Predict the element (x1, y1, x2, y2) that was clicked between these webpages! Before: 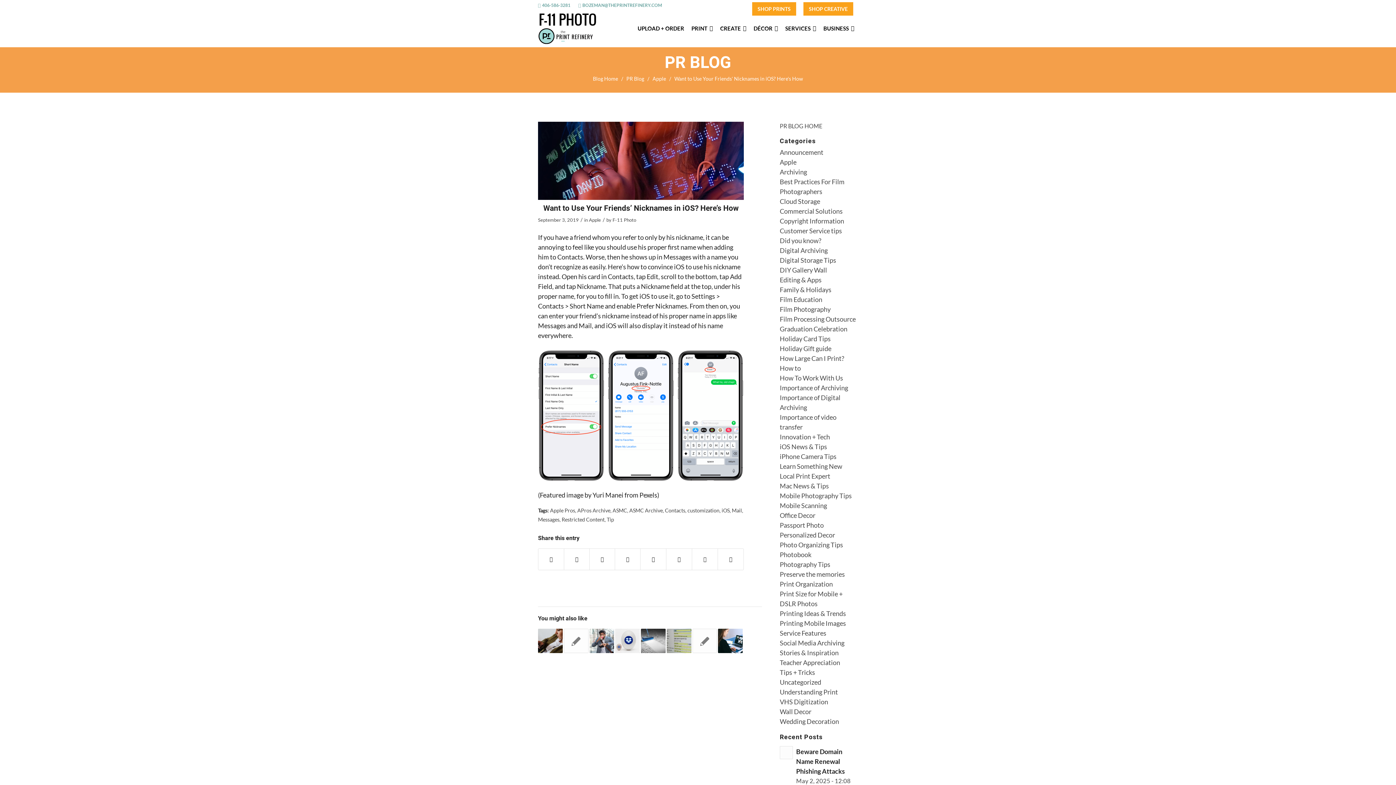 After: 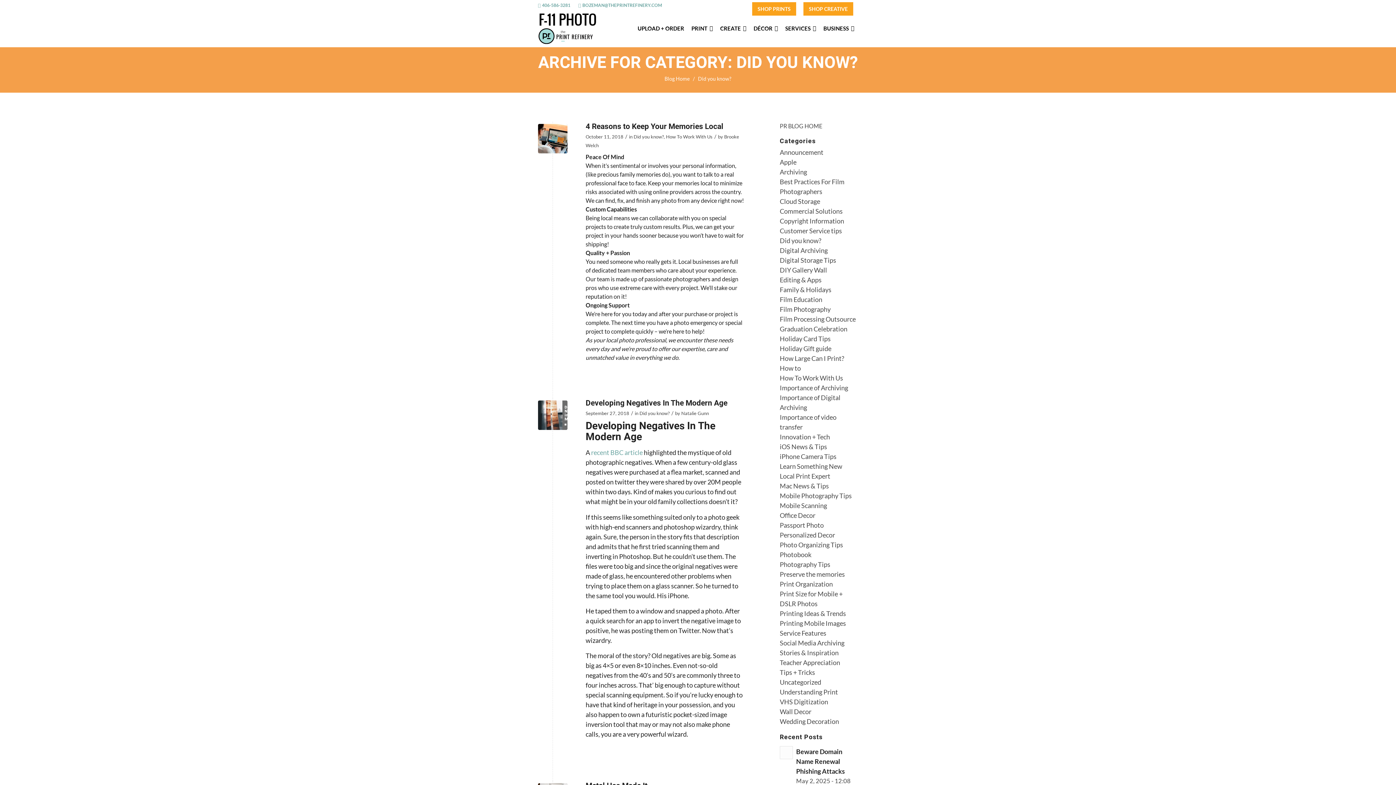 Action: bbox: (780, 236, 821, 244) label: Did you know?